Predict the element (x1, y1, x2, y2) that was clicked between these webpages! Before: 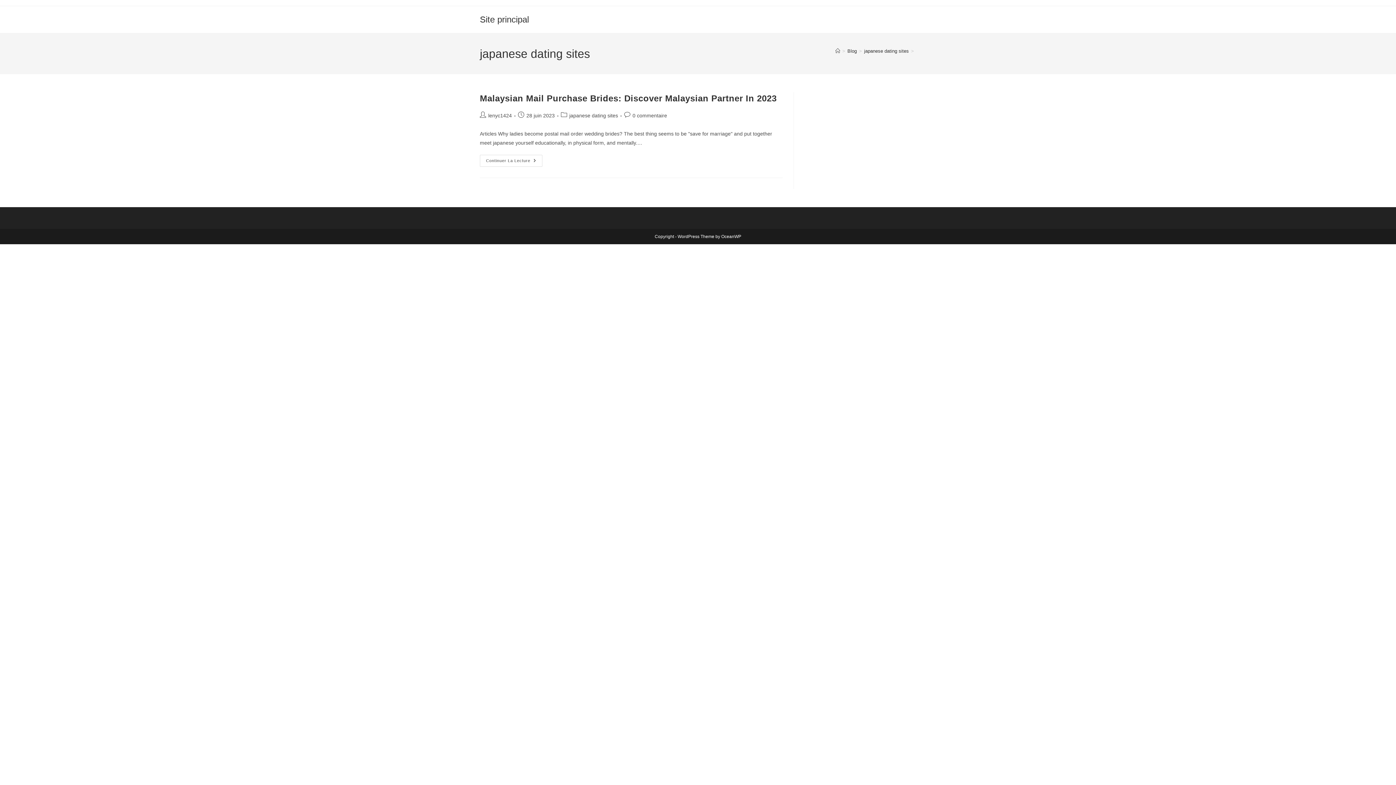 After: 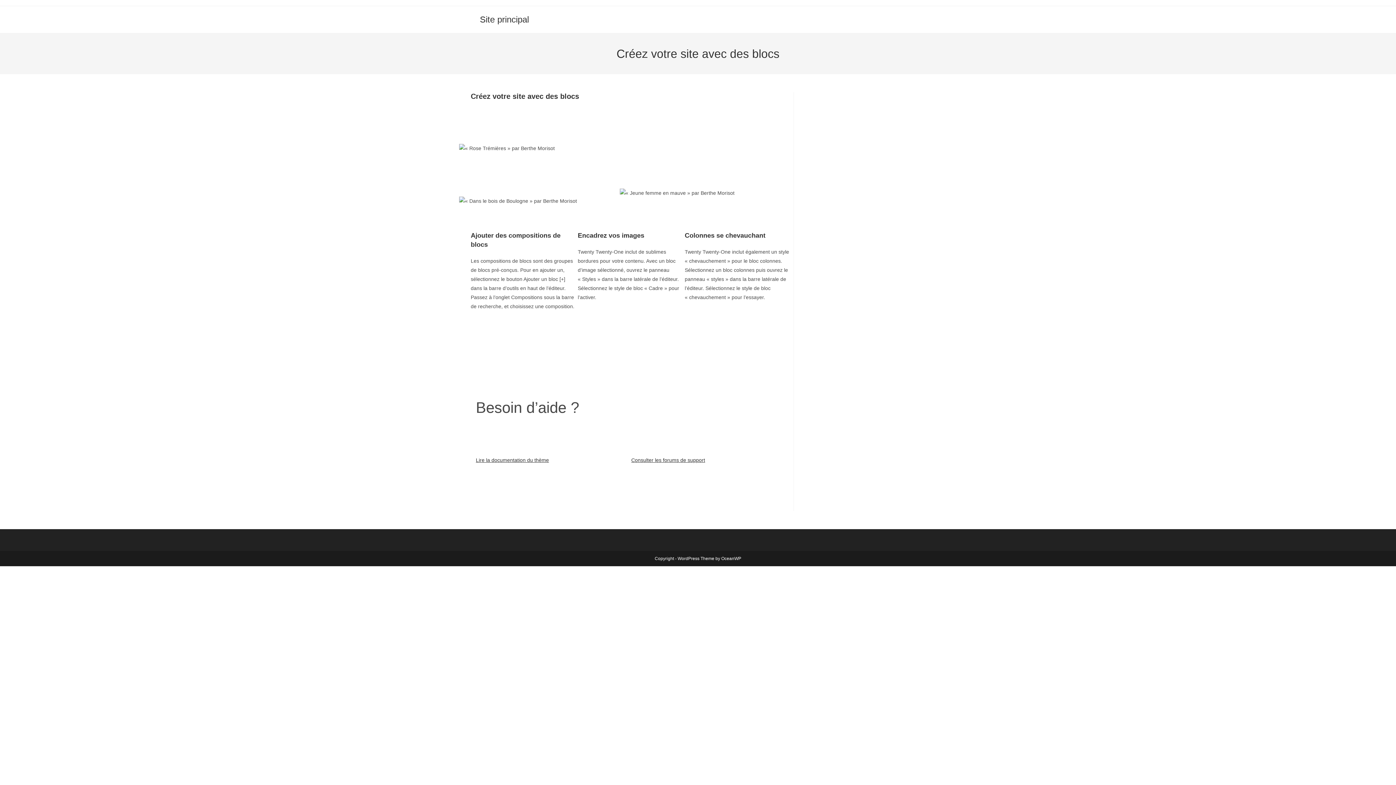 Action: bbox: (835, 48, 840, 53) label: Accueil